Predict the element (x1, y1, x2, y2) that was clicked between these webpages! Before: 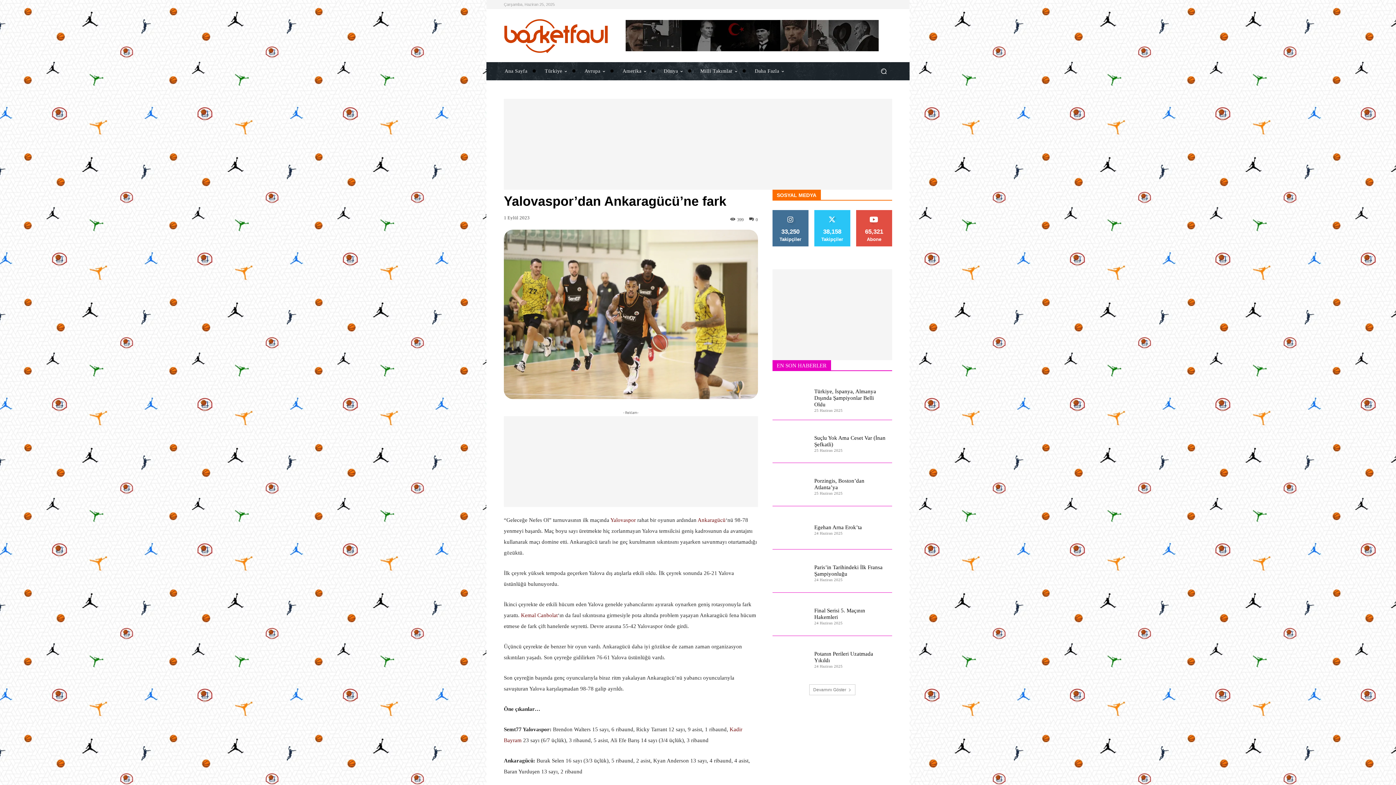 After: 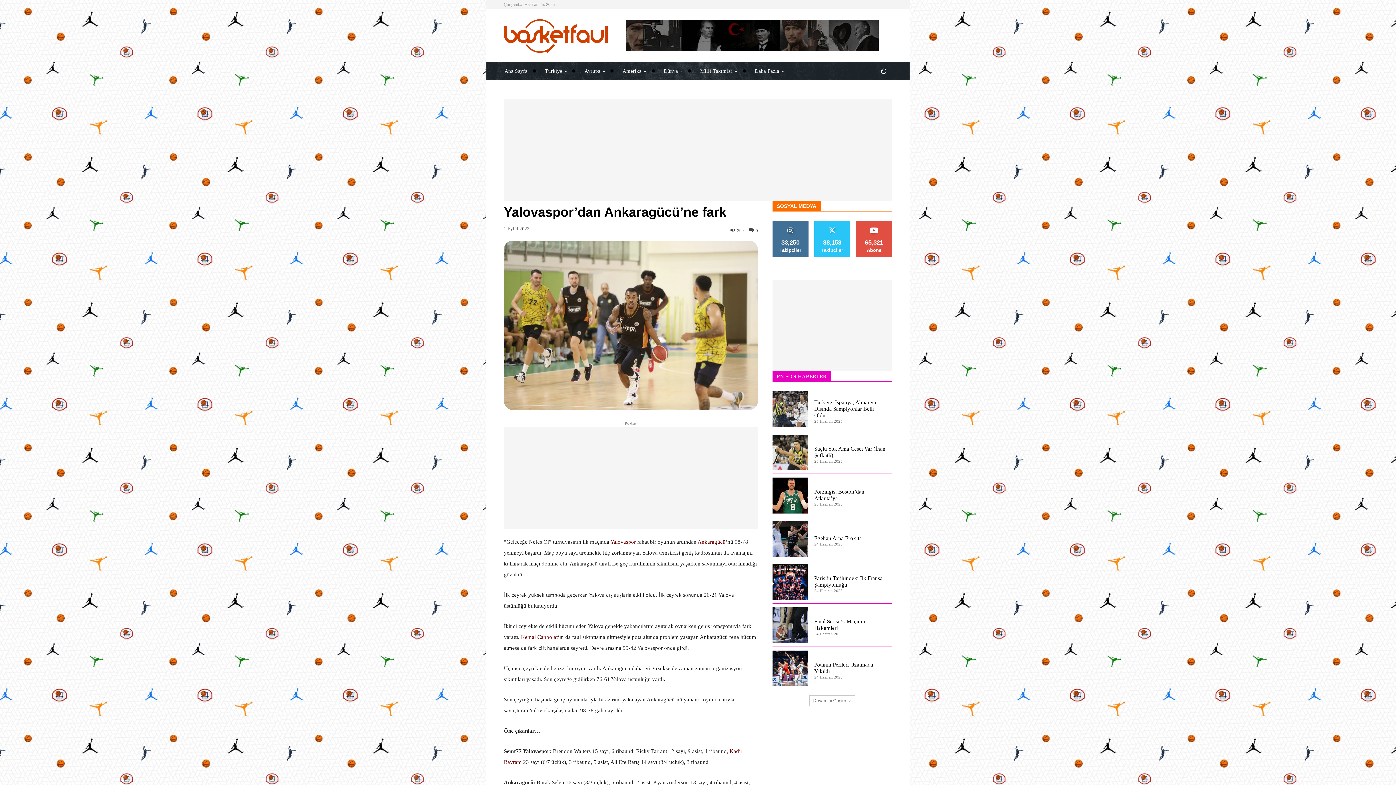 Action: label: TAKİP ET bbox: (823, 210, 841, 214)